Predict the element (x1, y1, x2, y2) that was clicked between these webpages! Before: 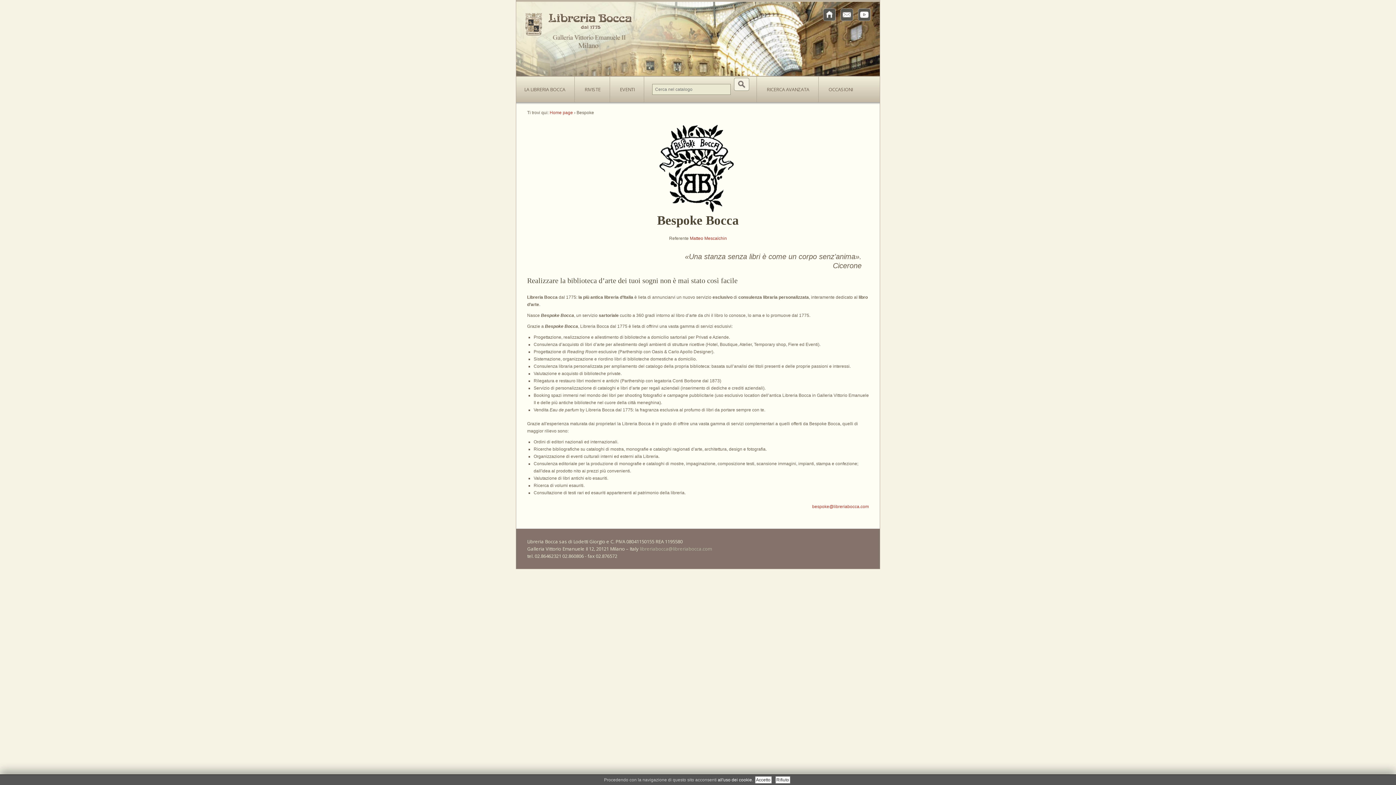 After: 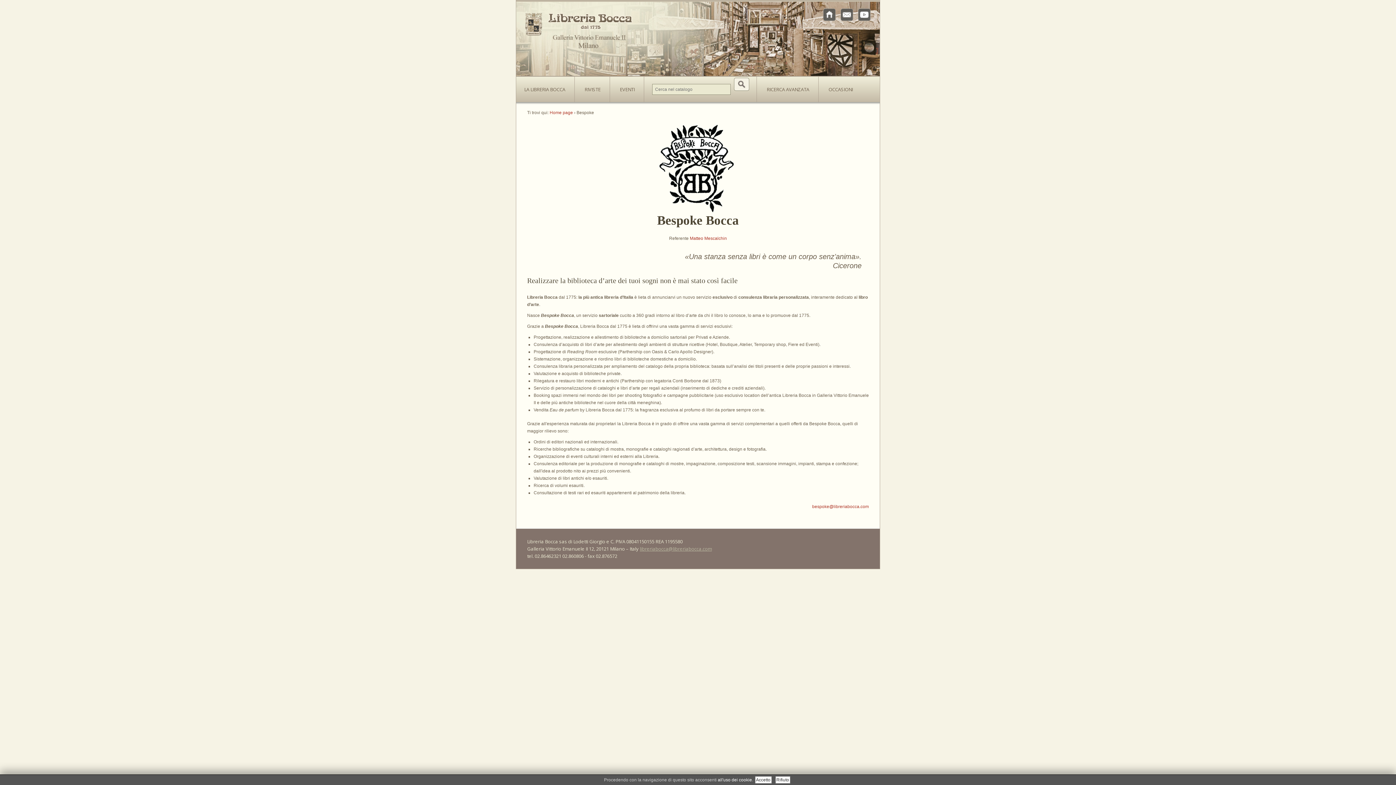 Action: bbox: (640, 545, 712, 552) label: libreriabocca@libreriabocca.com